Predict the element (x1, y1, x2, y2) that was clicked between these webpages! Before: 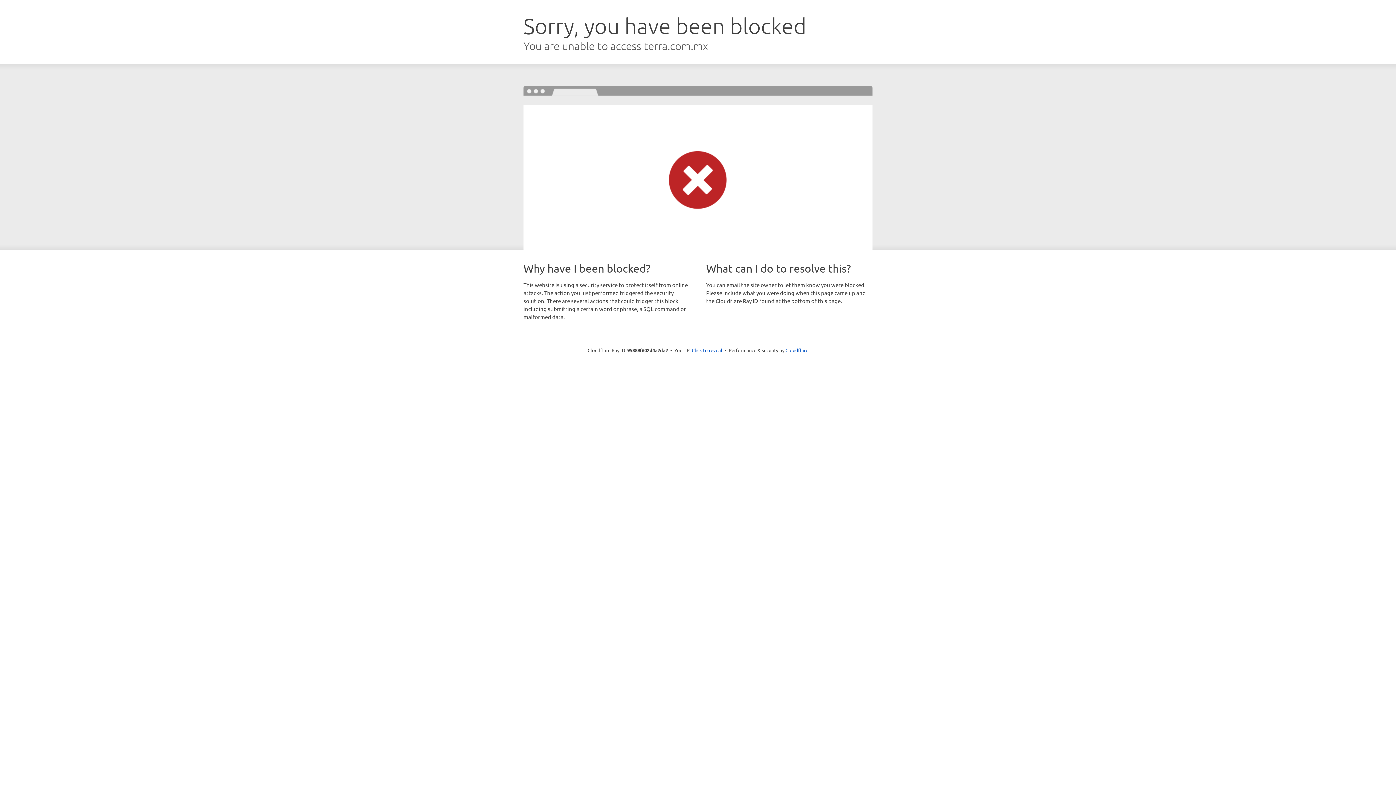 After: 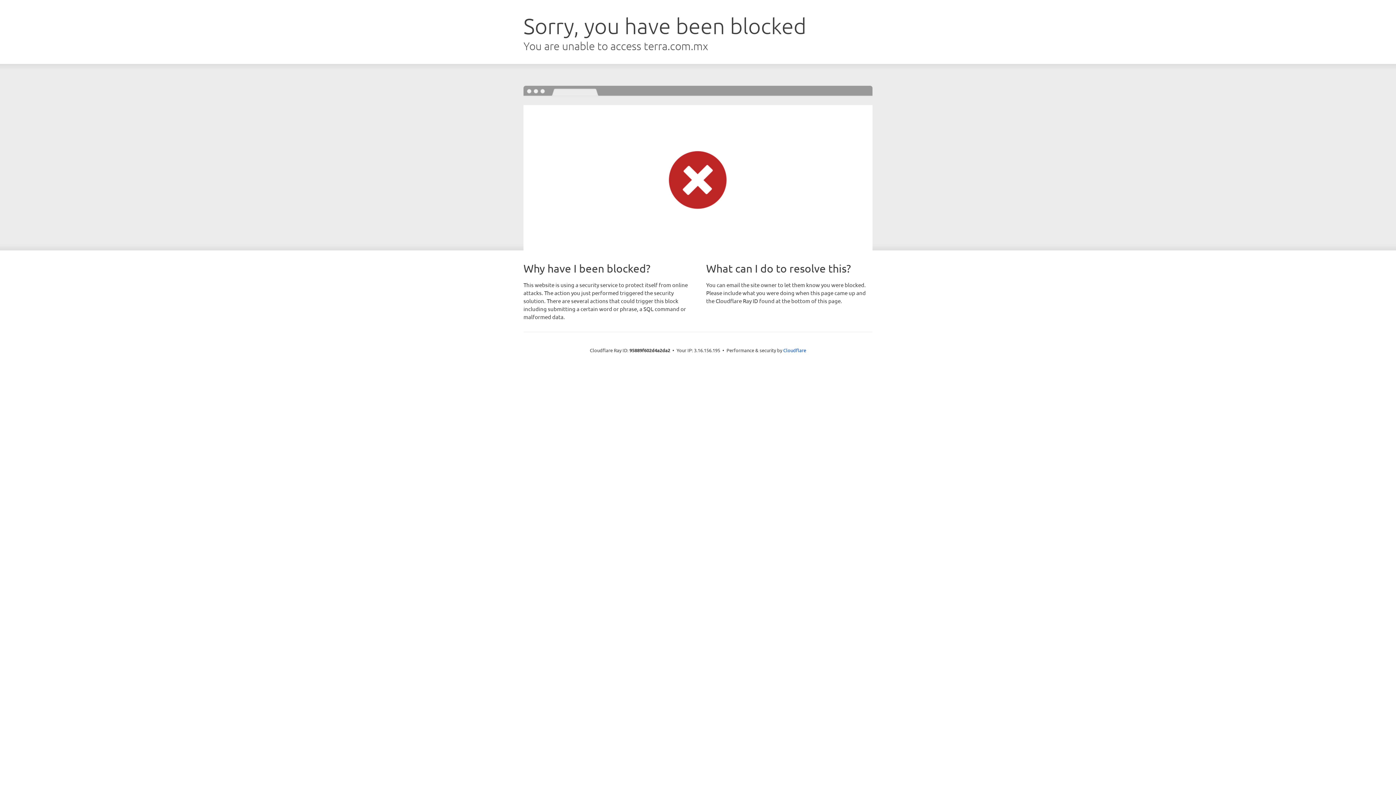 Action: label: Click to reveal bbox: (692, 346, 722, 353)